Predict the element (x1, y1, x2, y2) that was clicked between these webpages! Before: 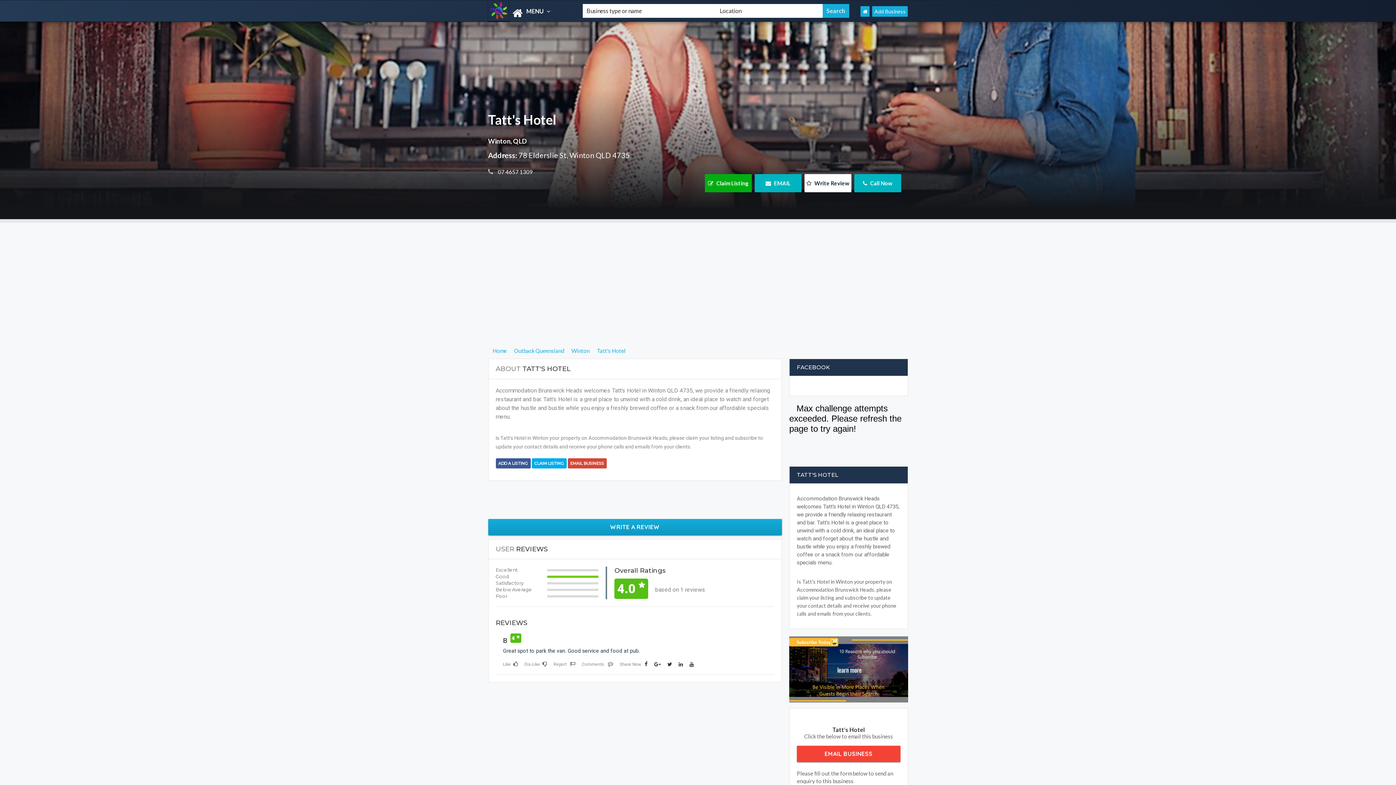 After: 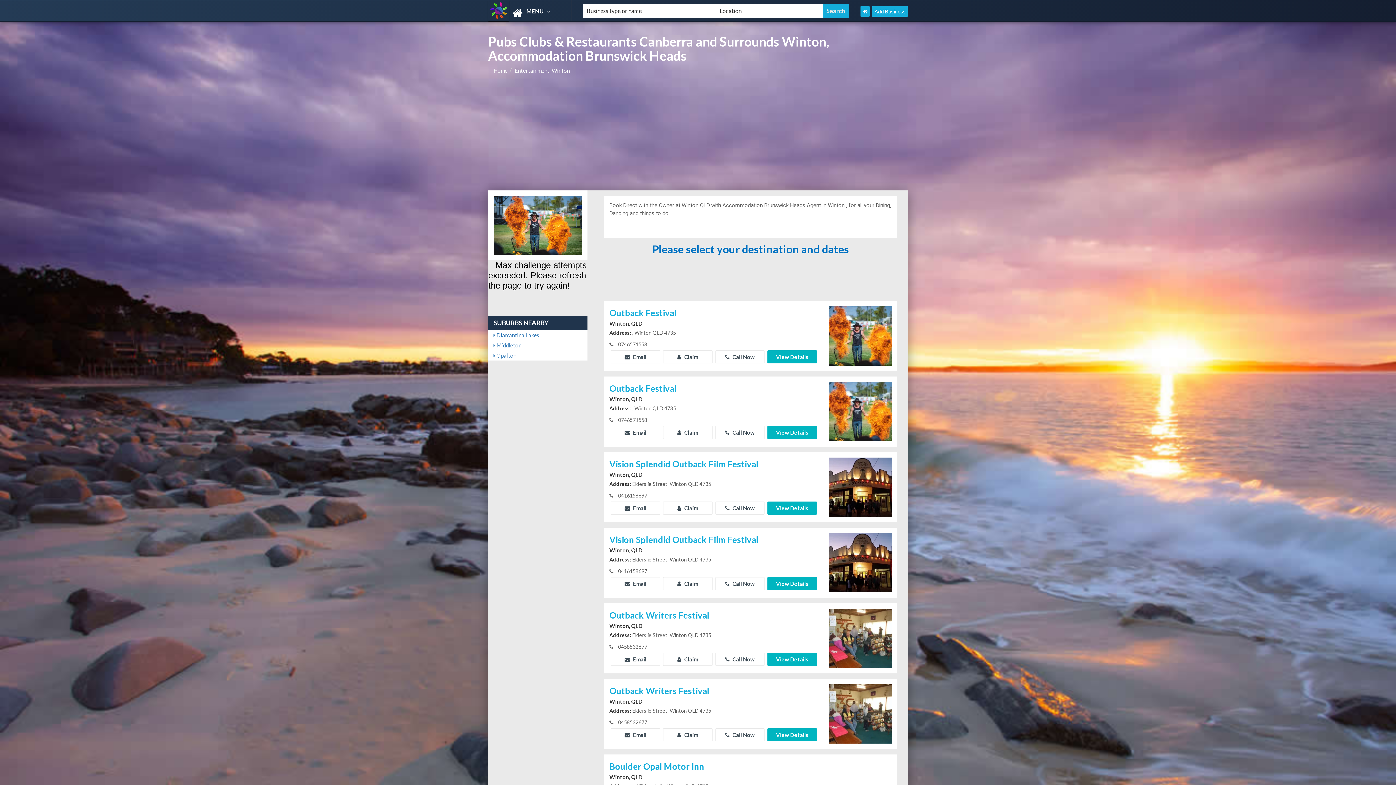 Action: label: Winton bbox: (569, 346, 591, 355)